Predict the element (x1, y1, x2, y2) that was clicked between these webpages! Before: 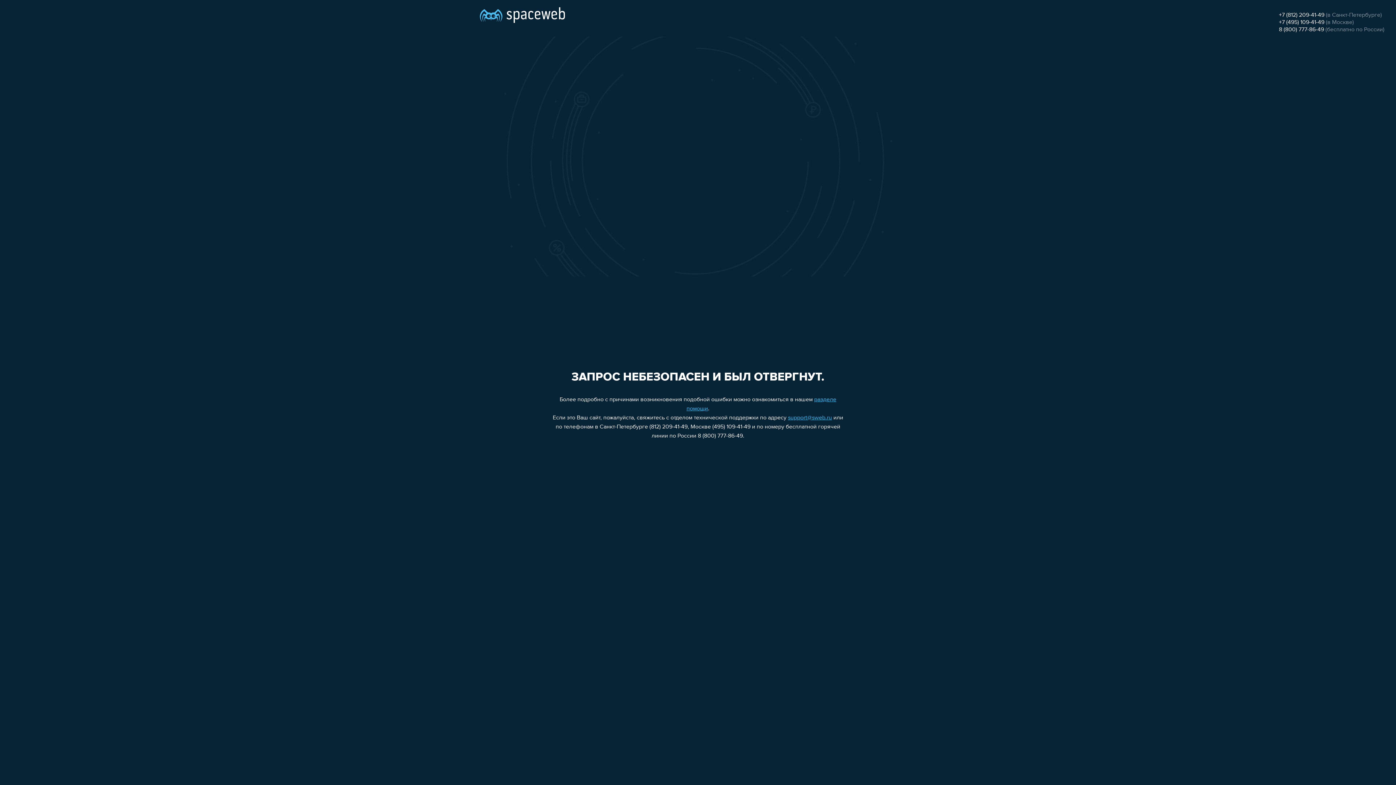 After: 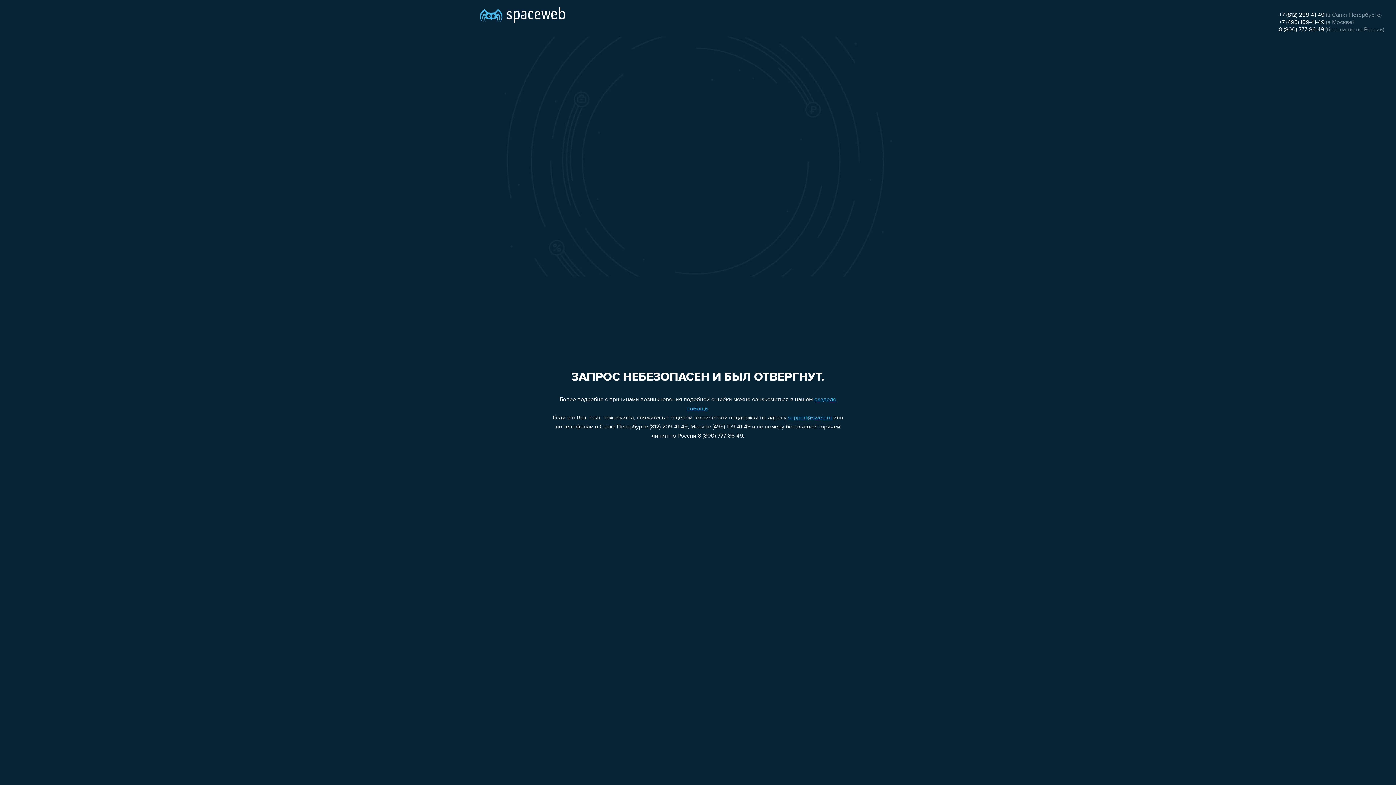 Action: bbox: (1279, 19, 1324, 25) label: +7 (495) 109-41-49